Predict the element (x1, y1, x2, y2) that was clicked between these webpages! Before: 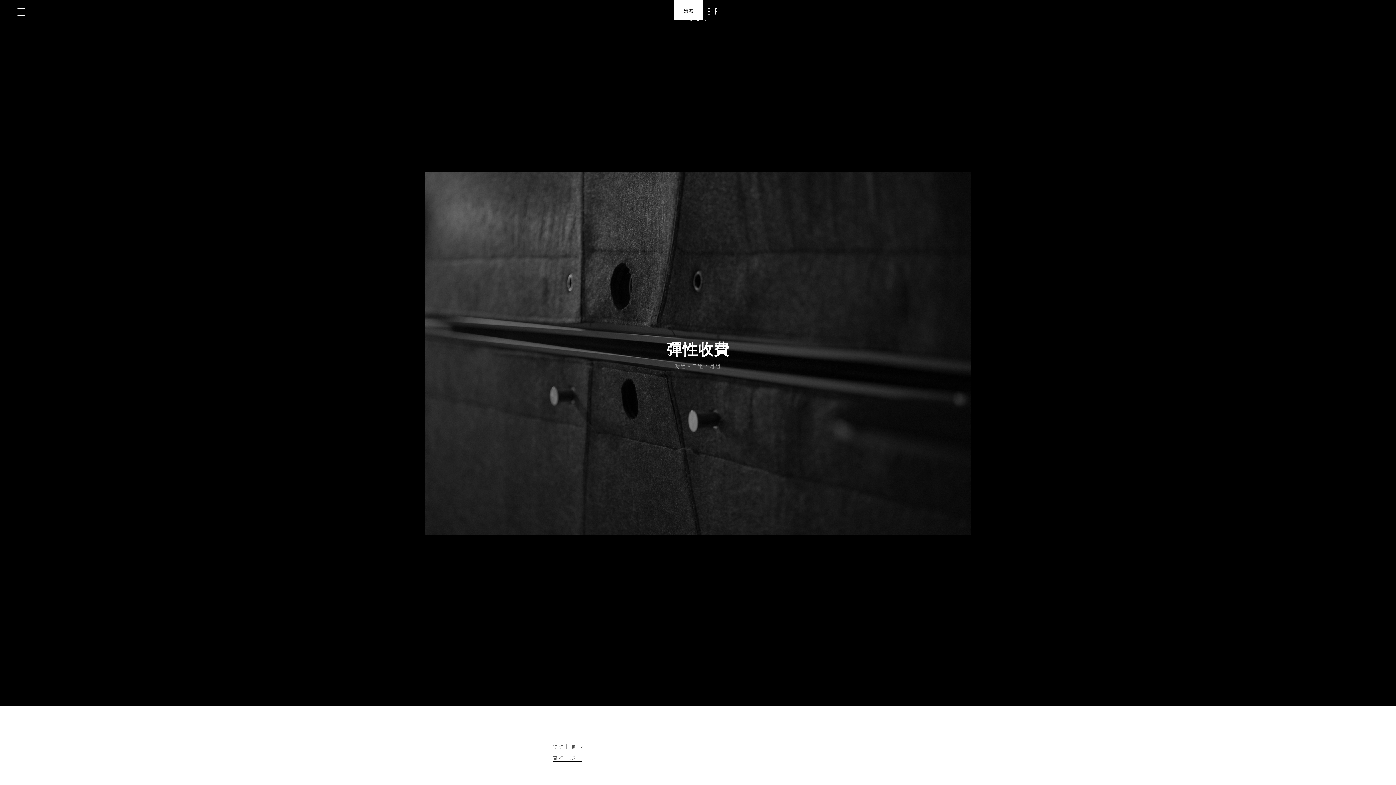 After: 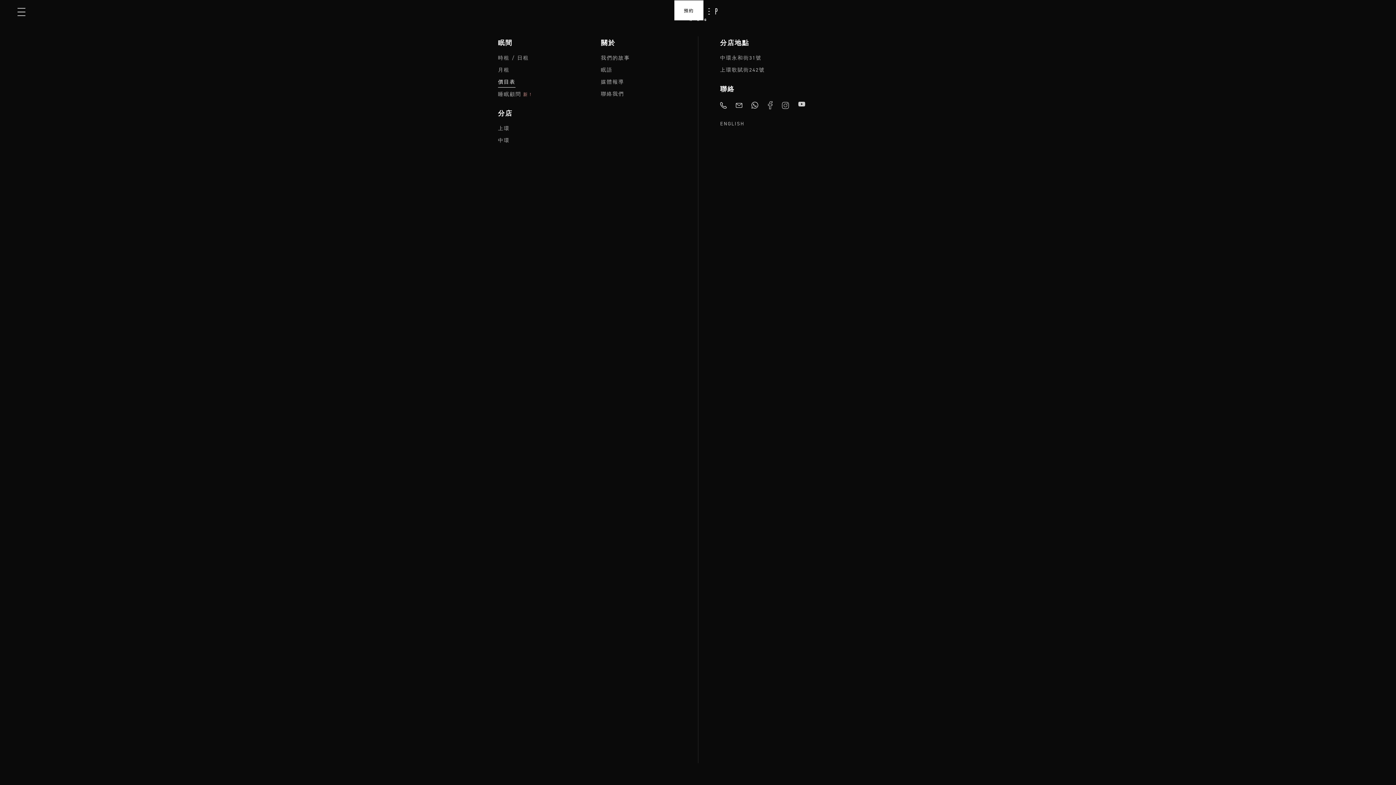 Action: bbox: (10, 0, 32, 22) label: menu